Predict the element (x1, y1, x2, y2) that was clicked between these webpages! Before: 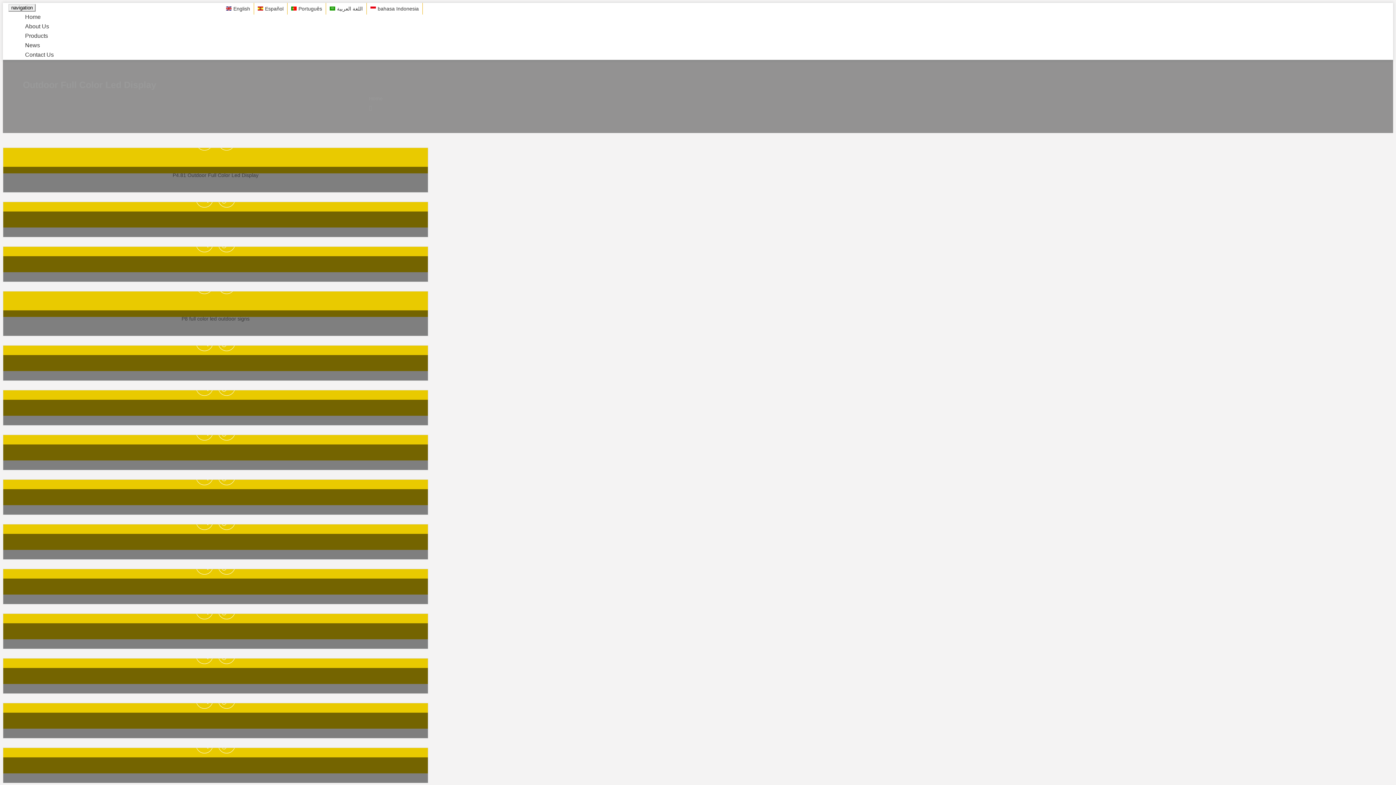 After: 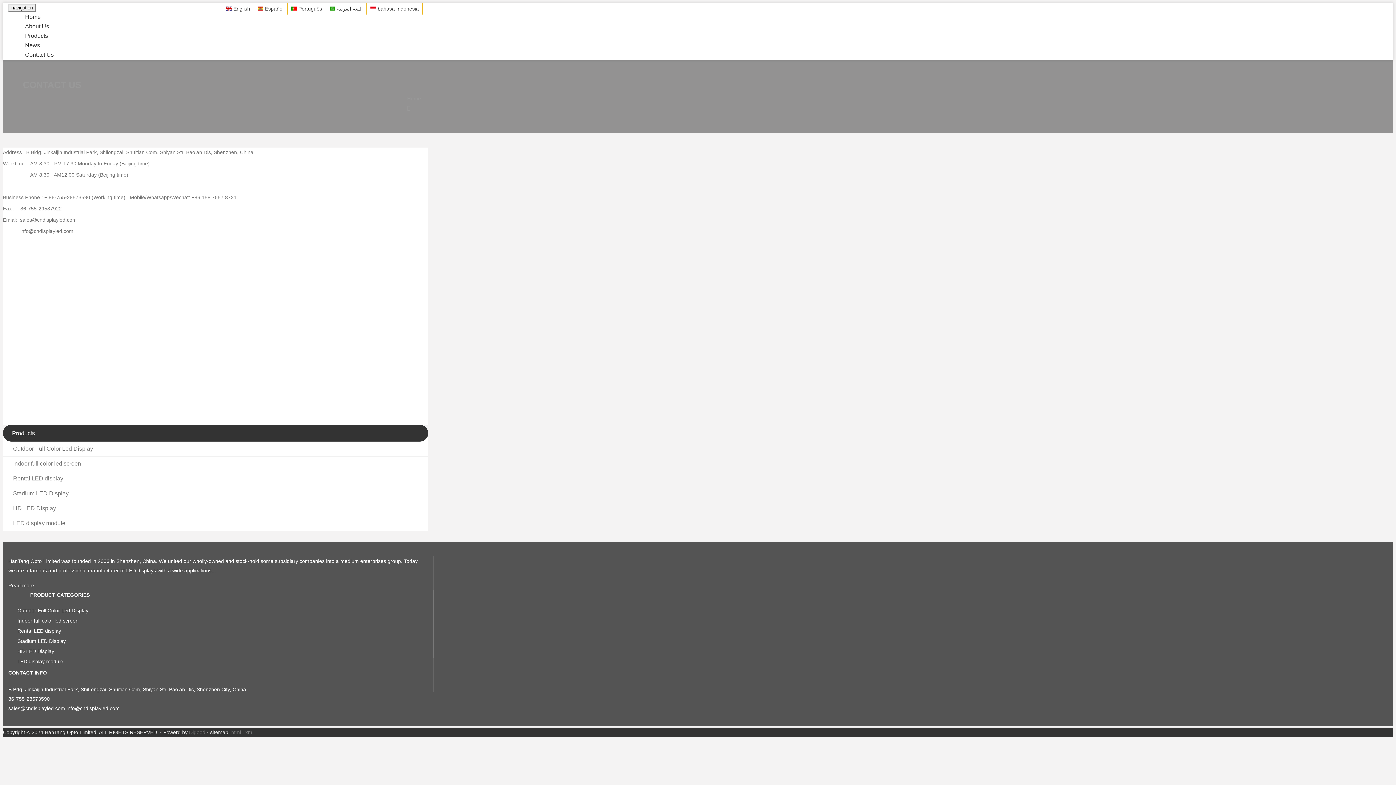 Action: label: Contact Us bbox: (8, 40, 70, 69)